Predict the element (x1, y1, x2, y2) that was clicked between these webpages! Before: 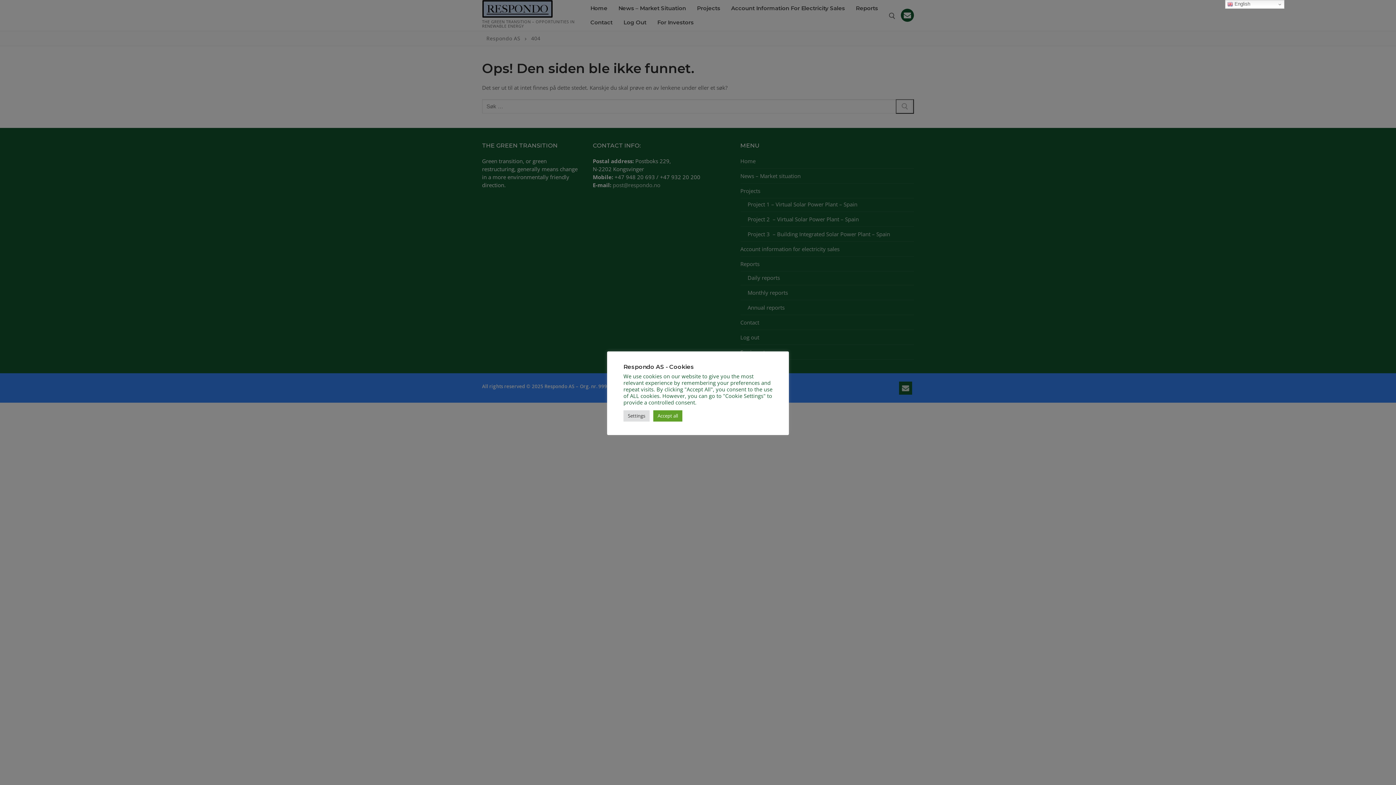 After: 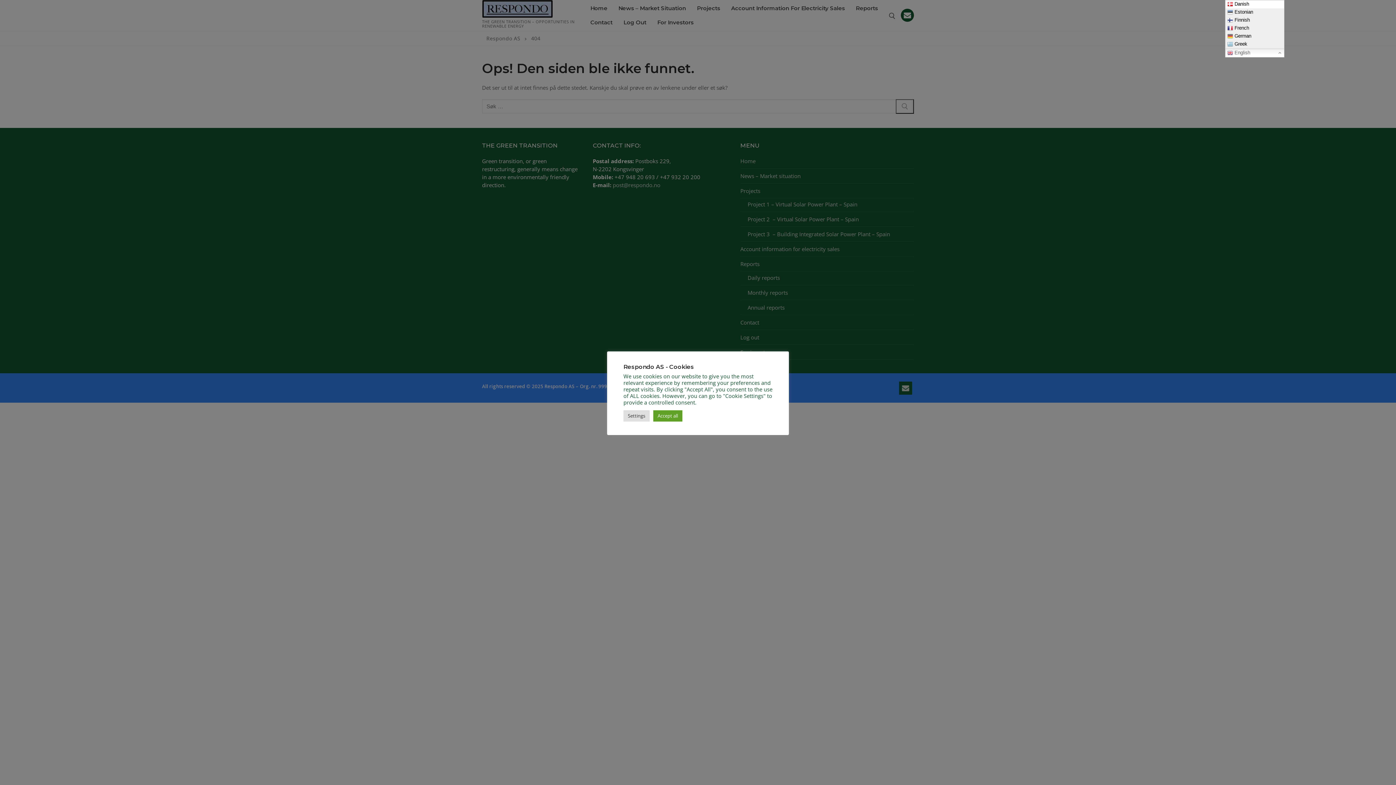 Action: label:  English bbox: (1225, 0, 1284, 8)